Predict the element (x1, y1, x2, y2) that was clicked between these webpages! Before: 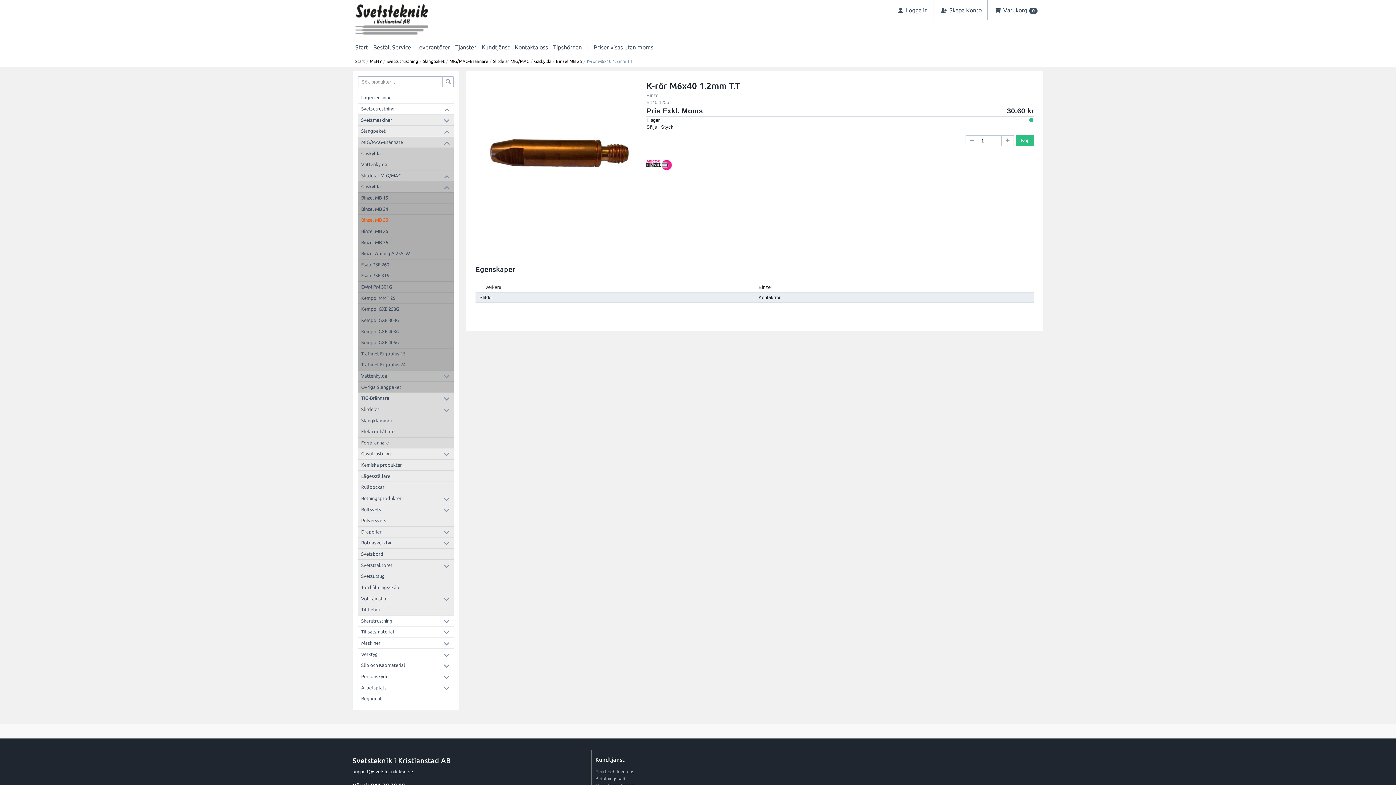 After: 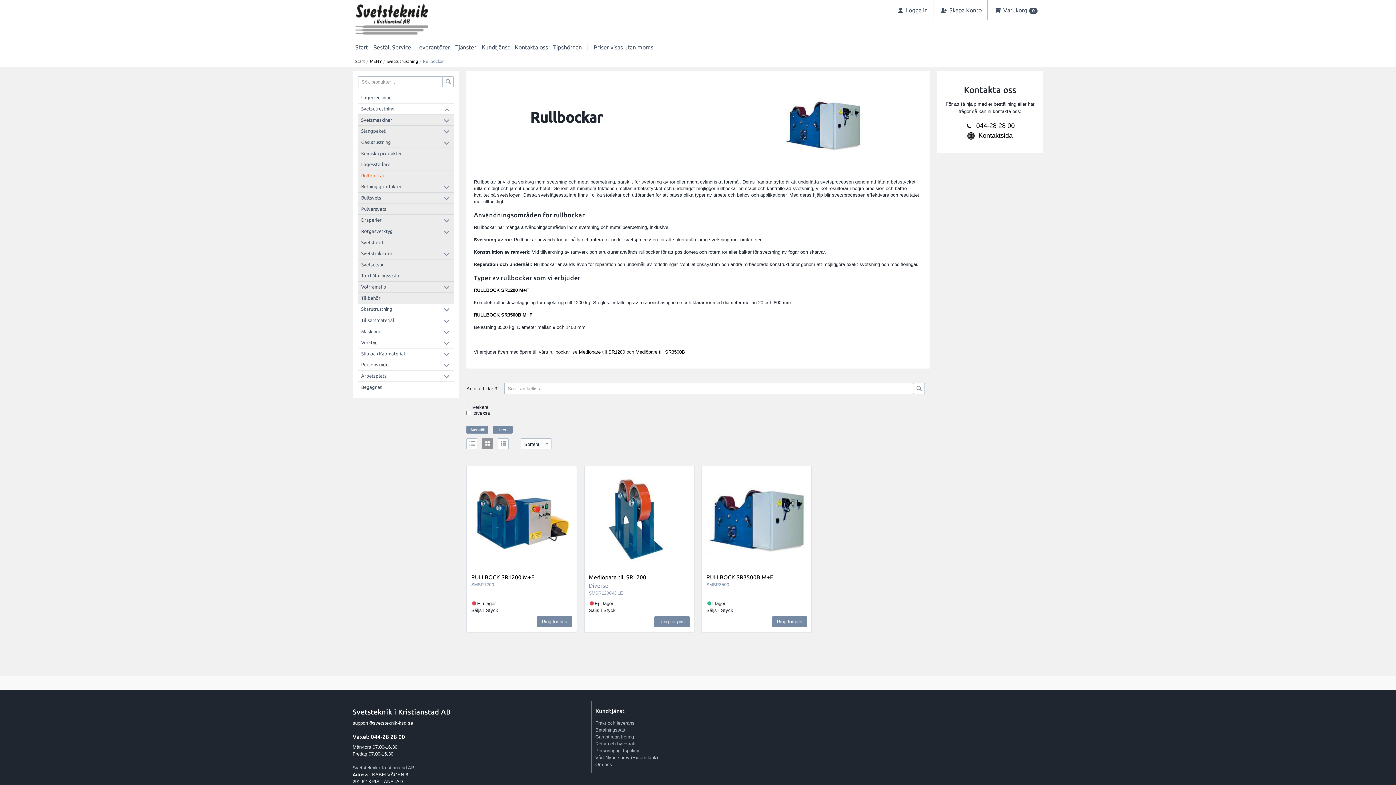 Action: label: Rullbockar bbox: (358, 482, 453, 492)